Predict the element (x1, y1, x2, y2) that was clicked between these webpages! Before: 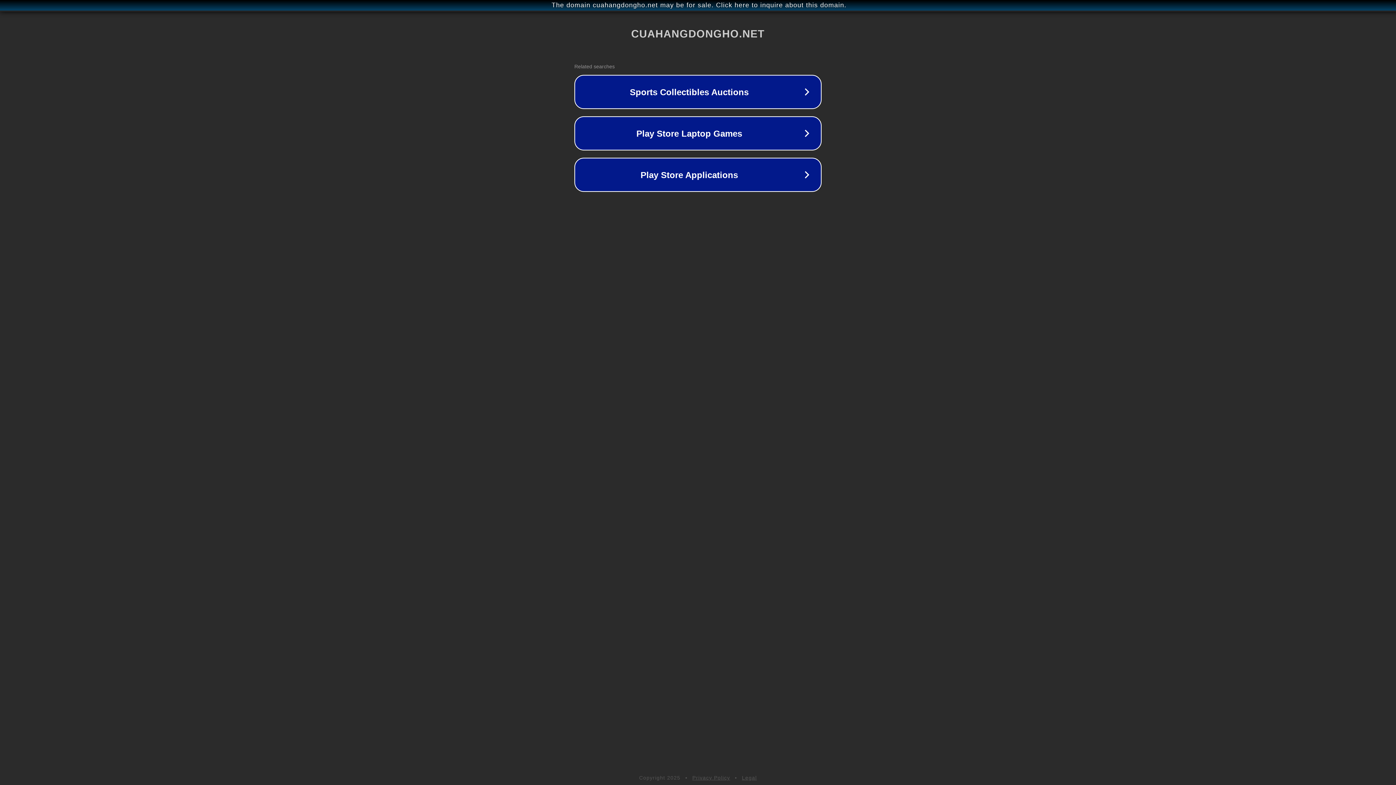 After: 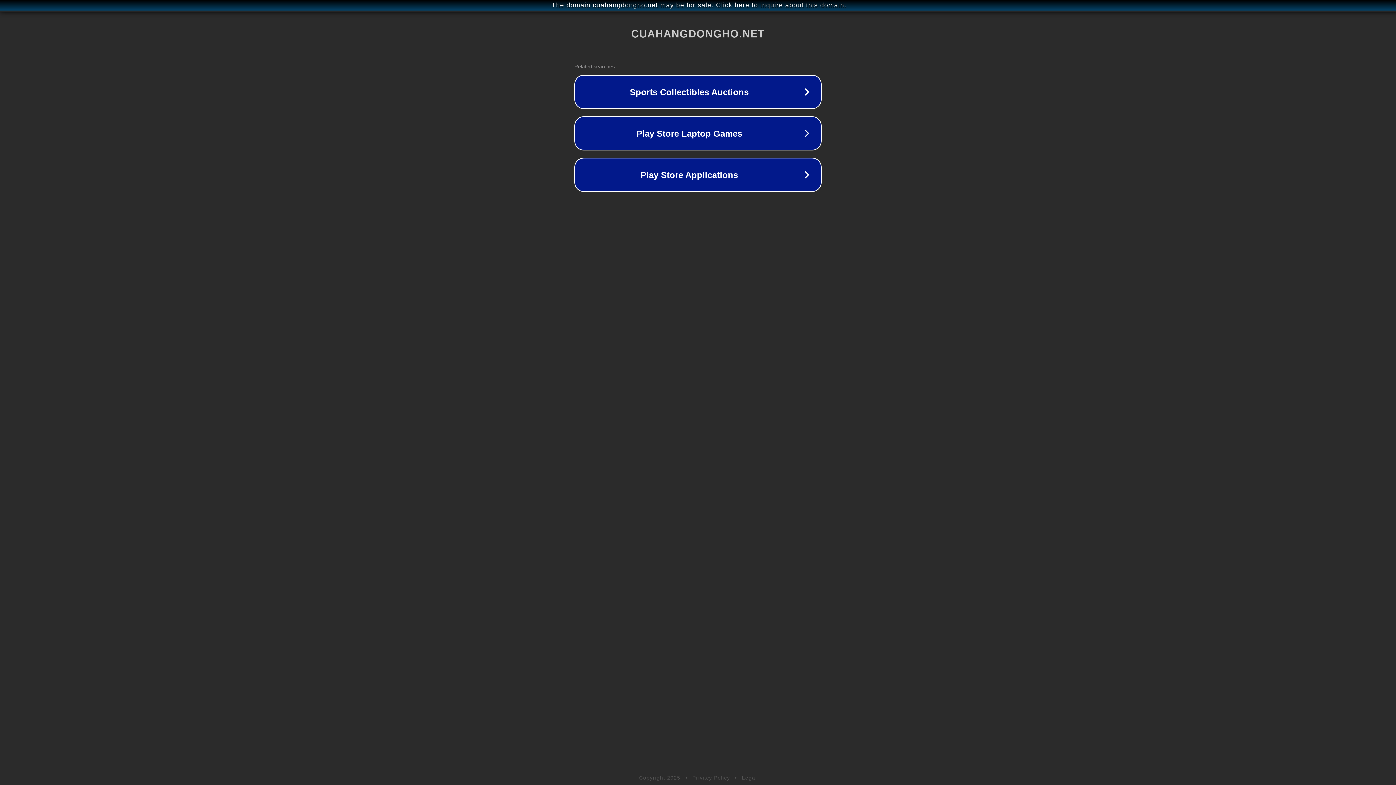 Action: label: Privacy Policy bbox: (692, 775, 730, 781)